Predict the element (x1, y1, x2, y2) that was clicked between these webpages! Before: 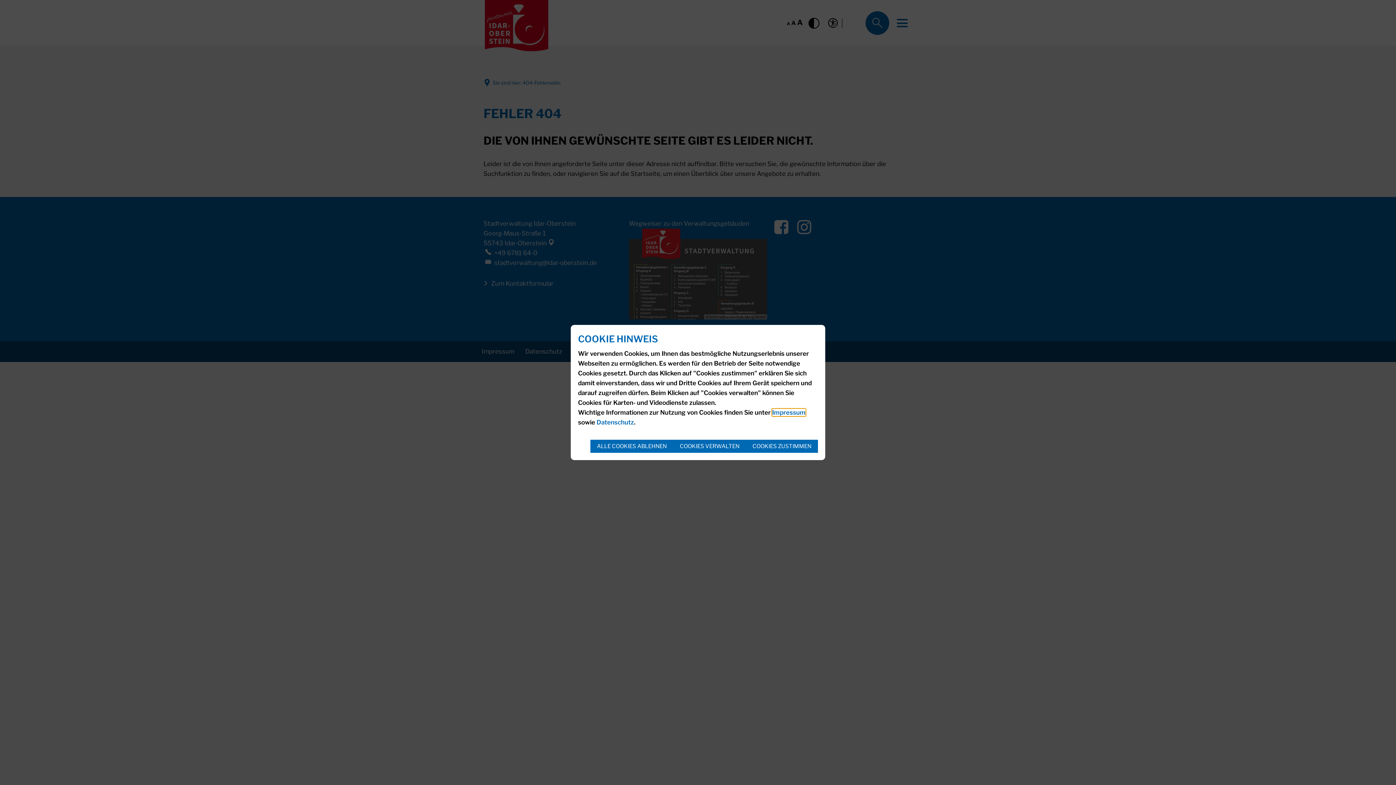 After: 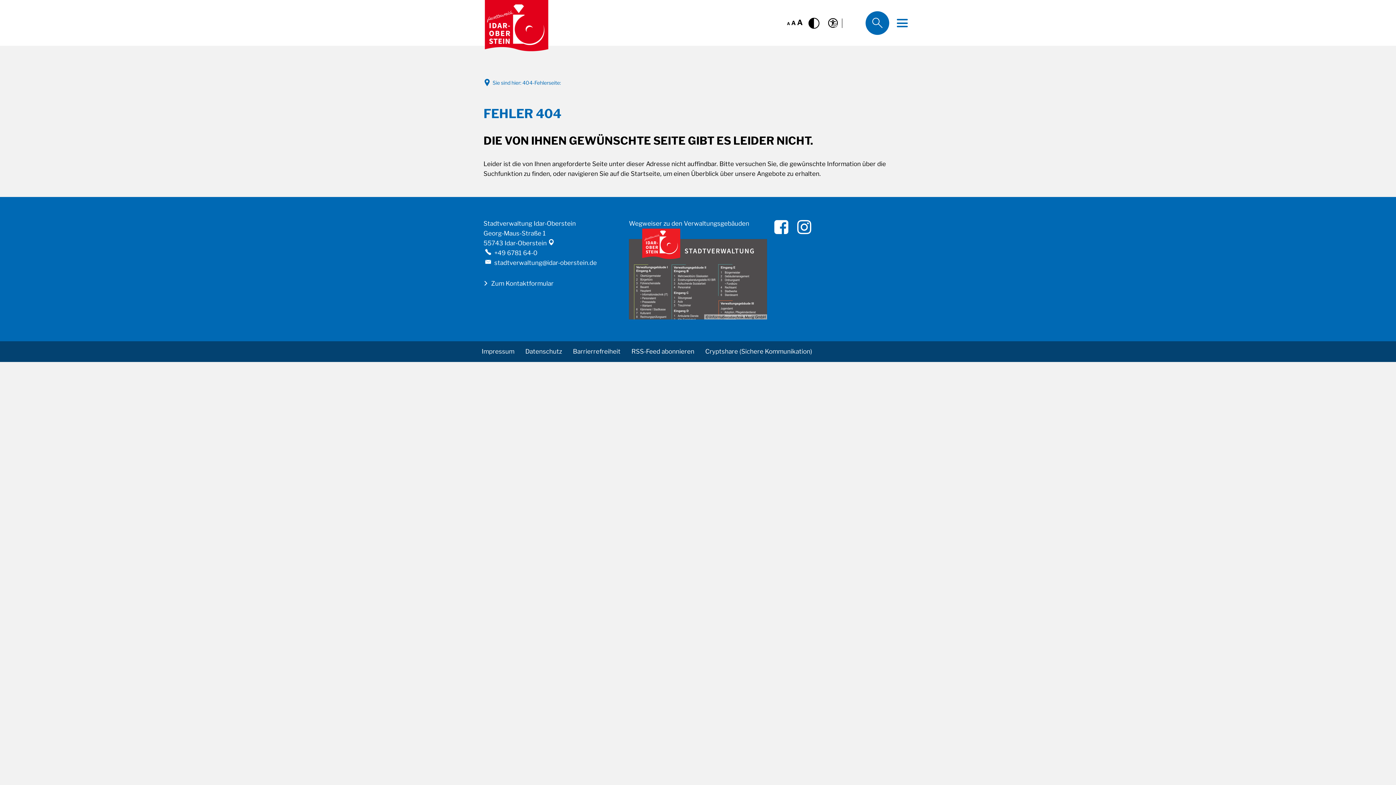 Action: bbox: (590, 440, 673, 453) label: ALLE COOKIES ABLEHNEN